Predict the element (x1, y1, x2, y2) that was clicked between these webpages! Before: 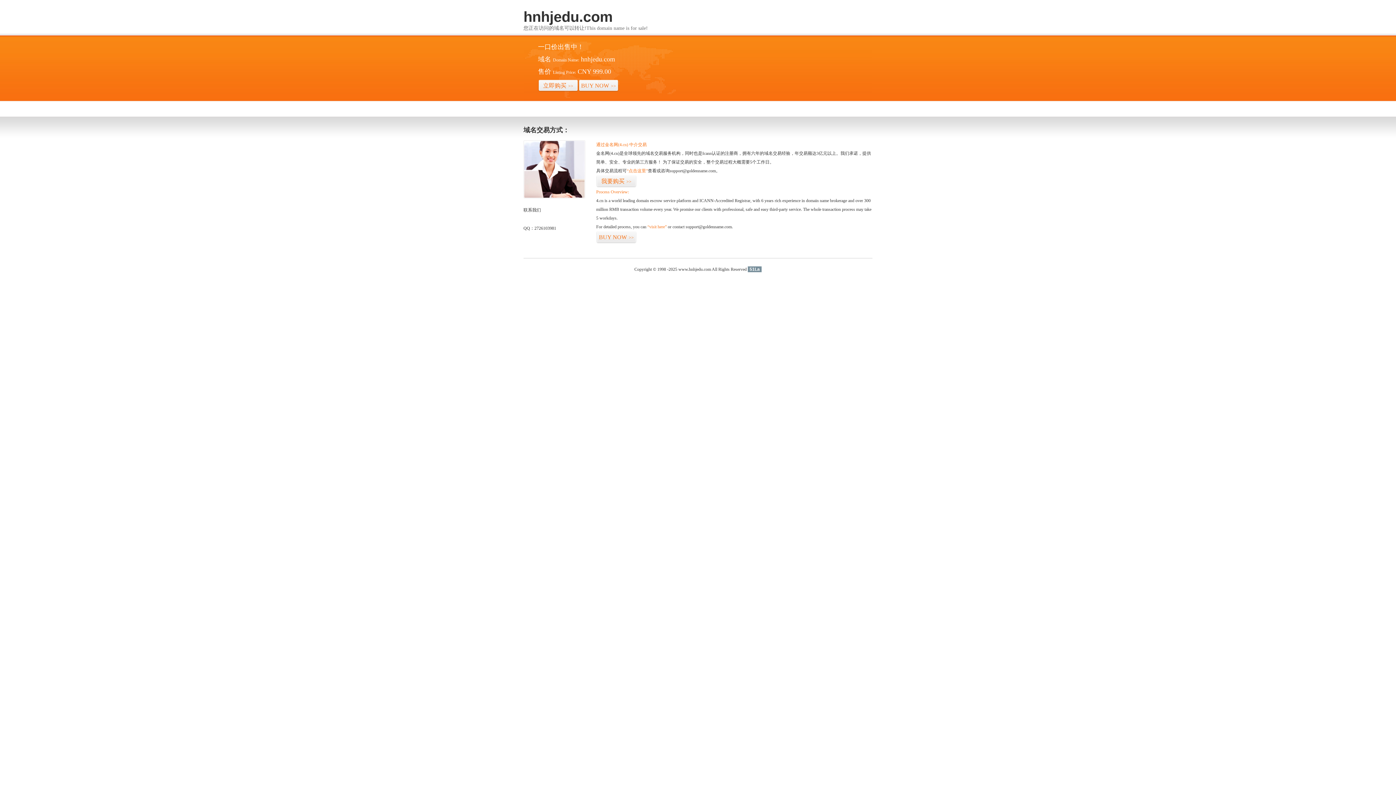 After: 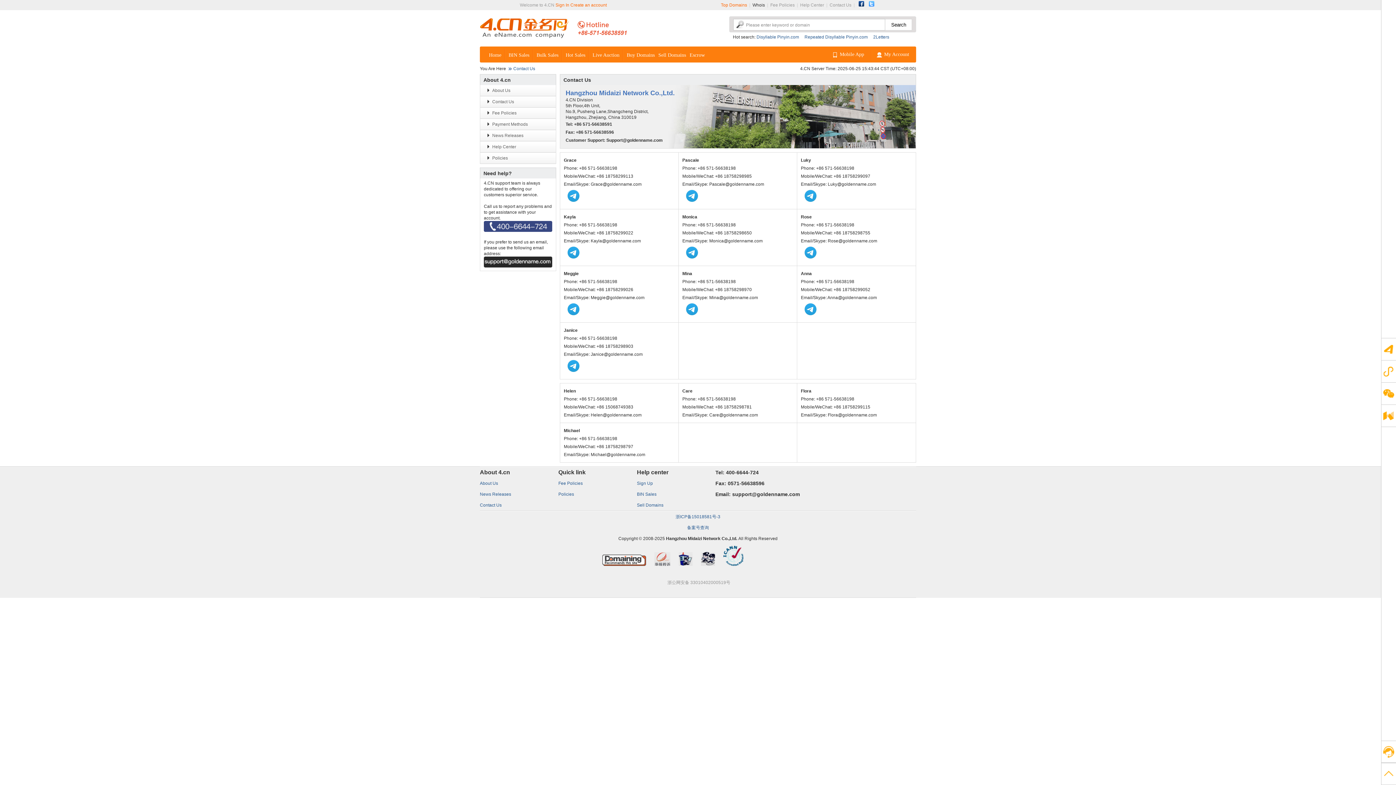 Action: bbox: (523, 194, 585, 199)